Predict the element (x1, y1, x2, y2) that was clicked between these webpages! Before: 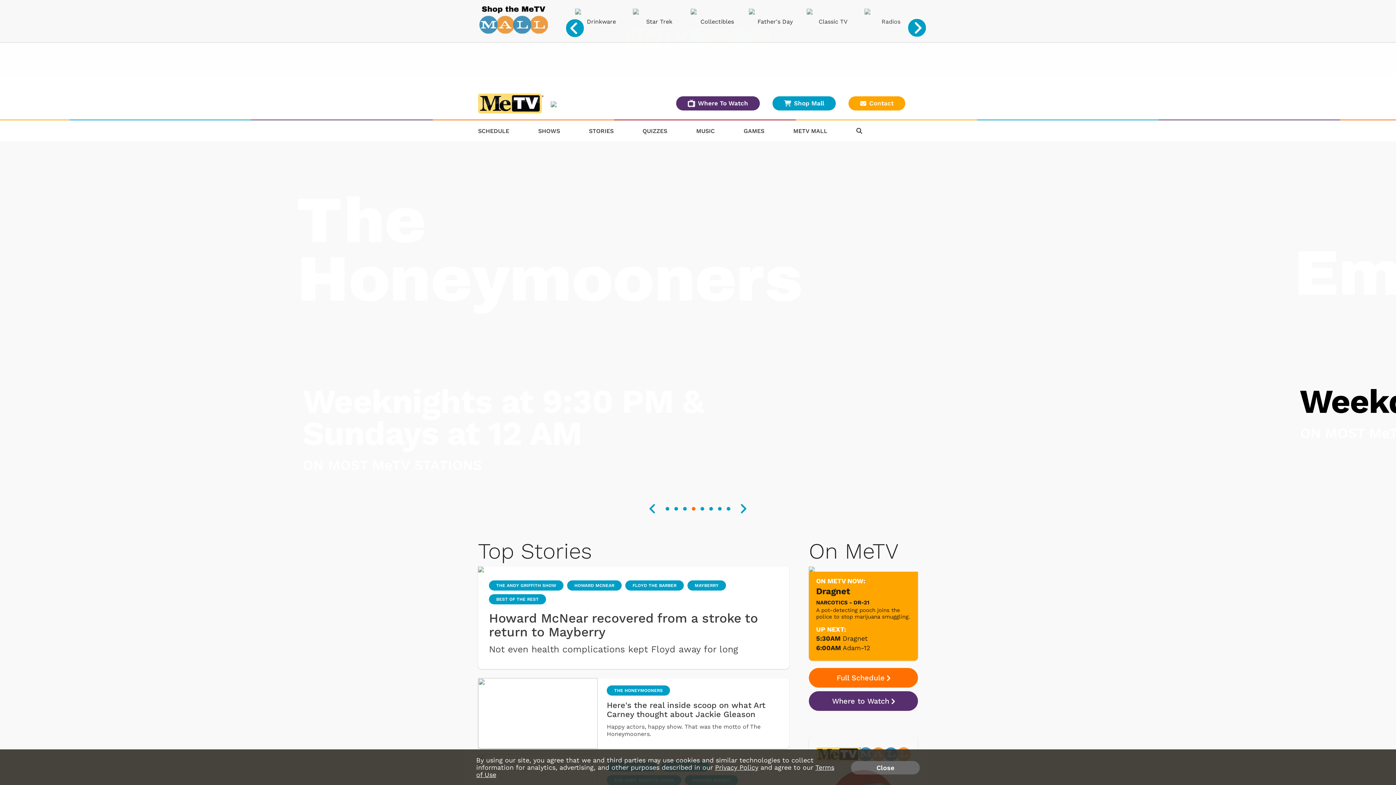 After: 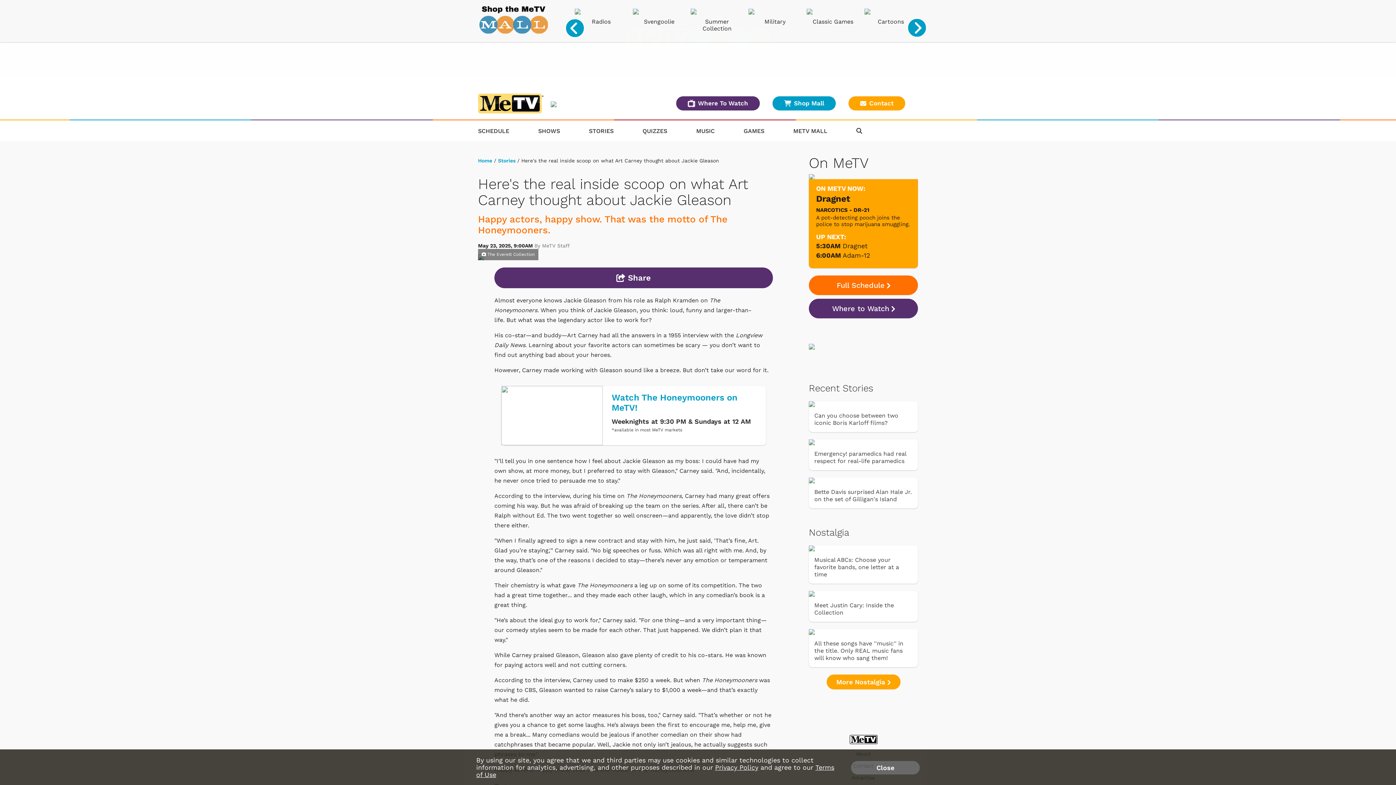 Action: bbox: (478, 678, 597, 749)